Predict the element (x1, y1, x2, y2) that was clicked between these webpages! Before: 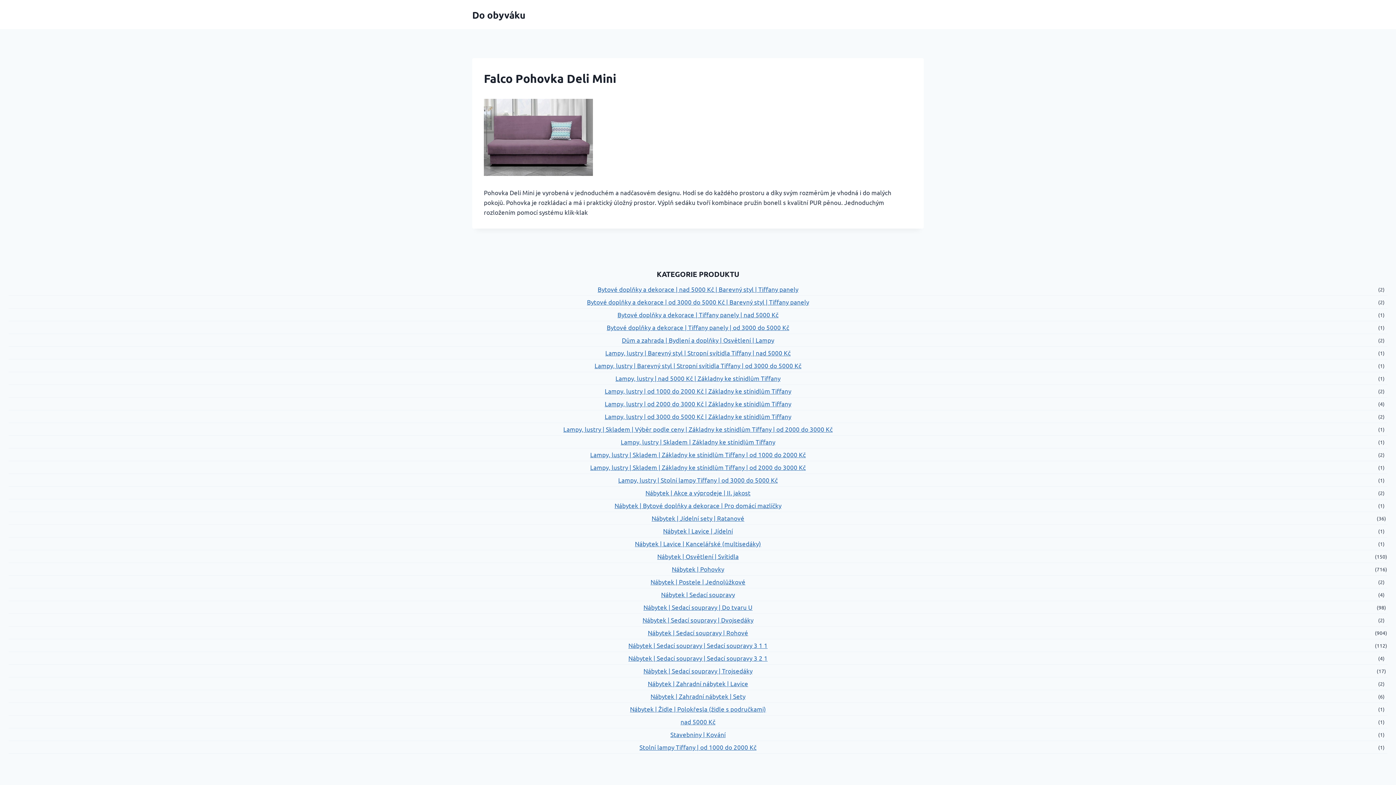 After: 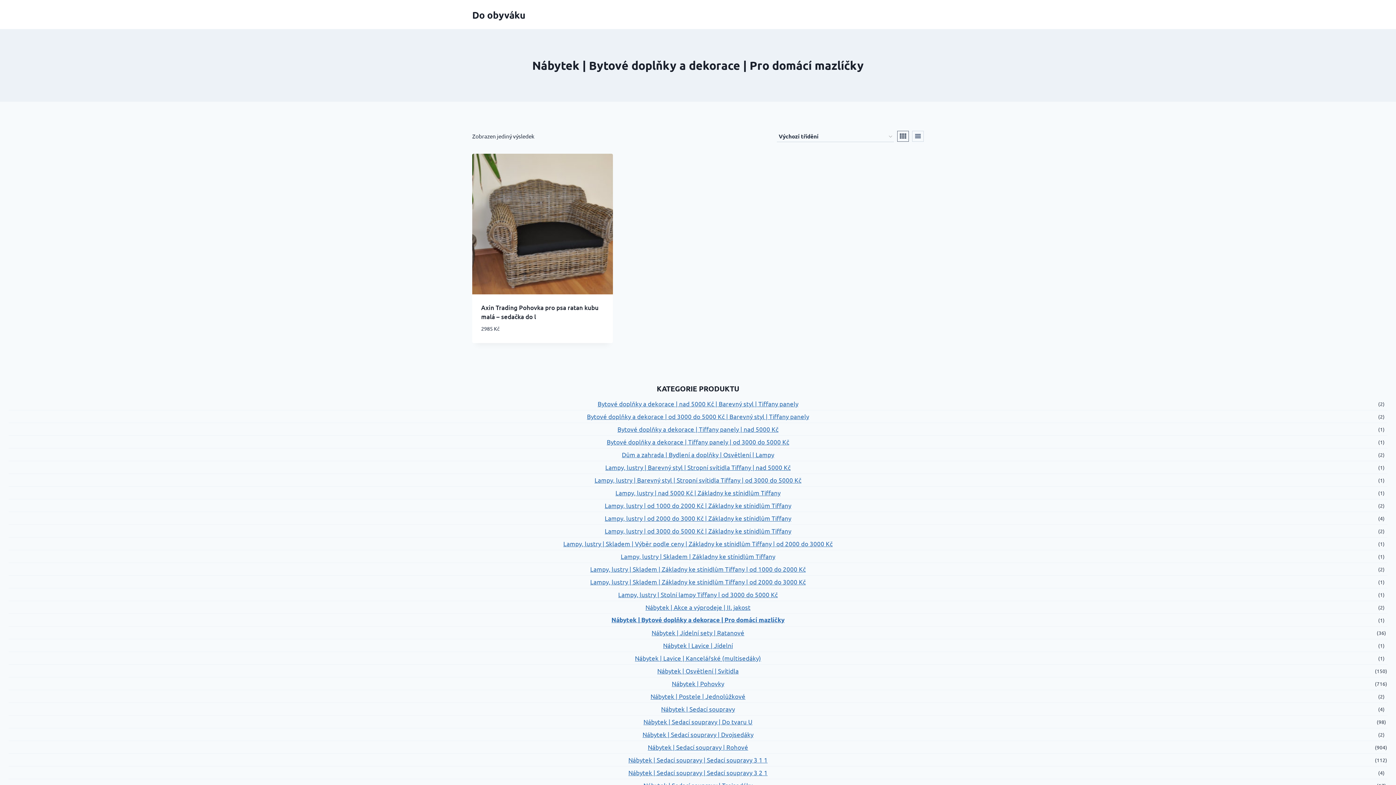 Action: label: Nábytek | Bytové doplňky a dekorace | Pro domácí mazlíčky bbox: (8, 499, 1387, 512)